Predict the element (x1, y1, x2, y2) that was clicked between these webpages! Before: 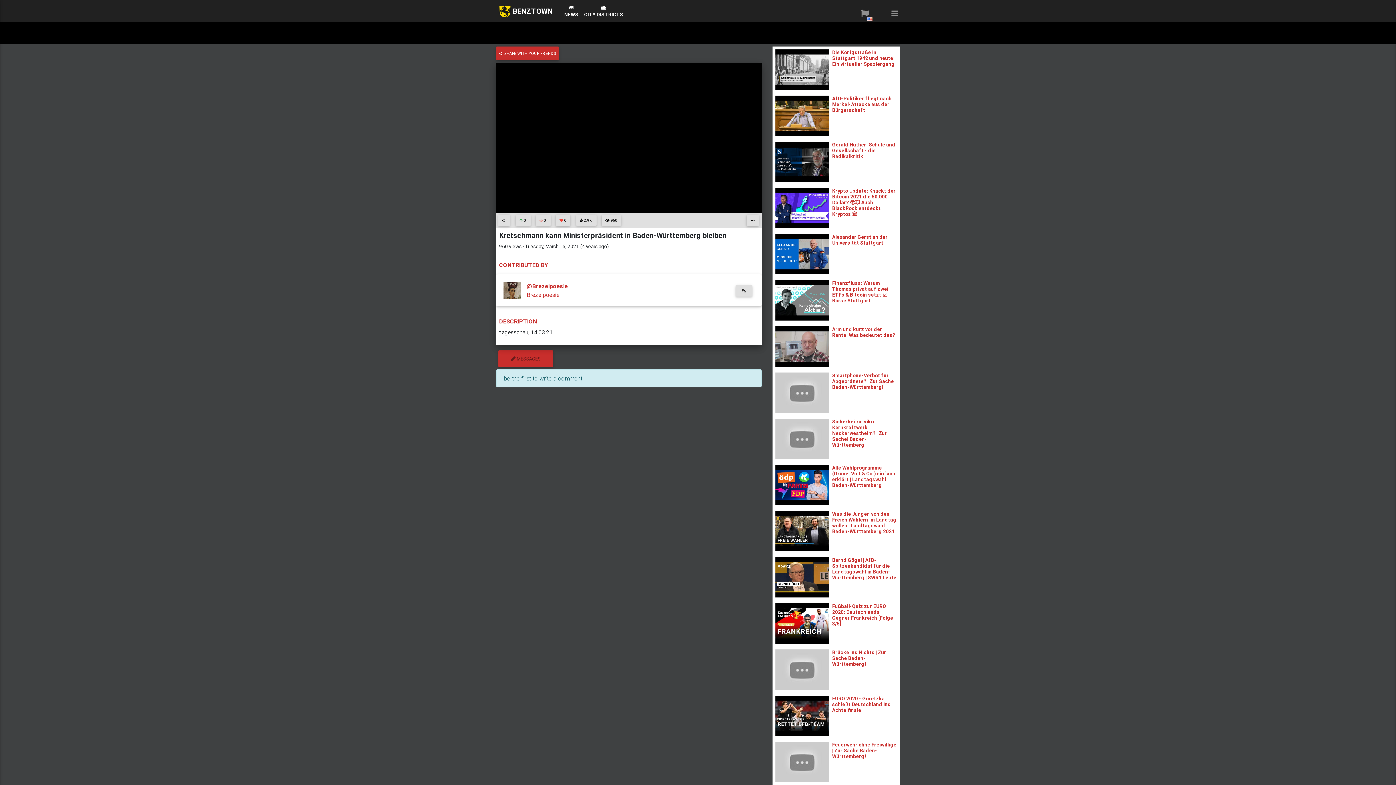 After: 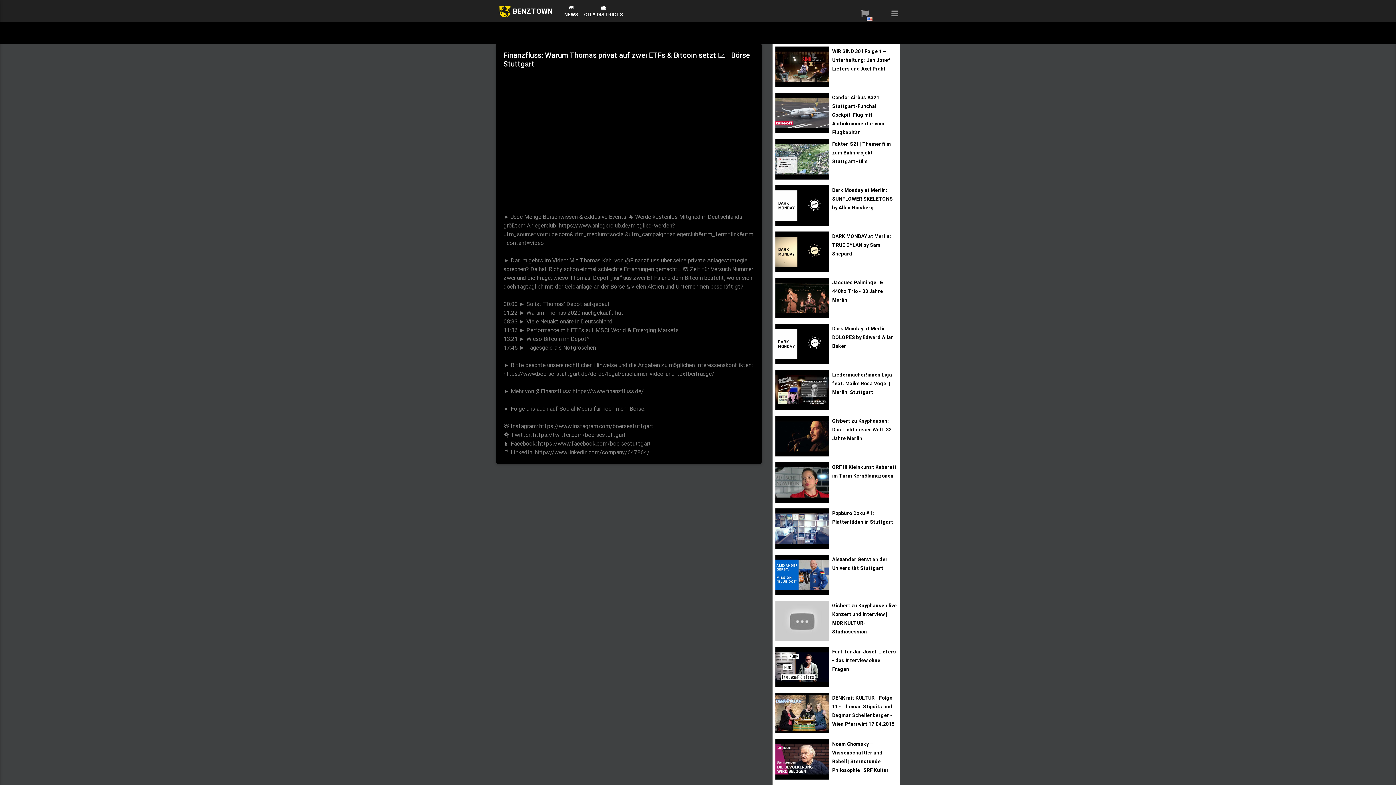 Action: bbox: (772, 277, 832, 323)